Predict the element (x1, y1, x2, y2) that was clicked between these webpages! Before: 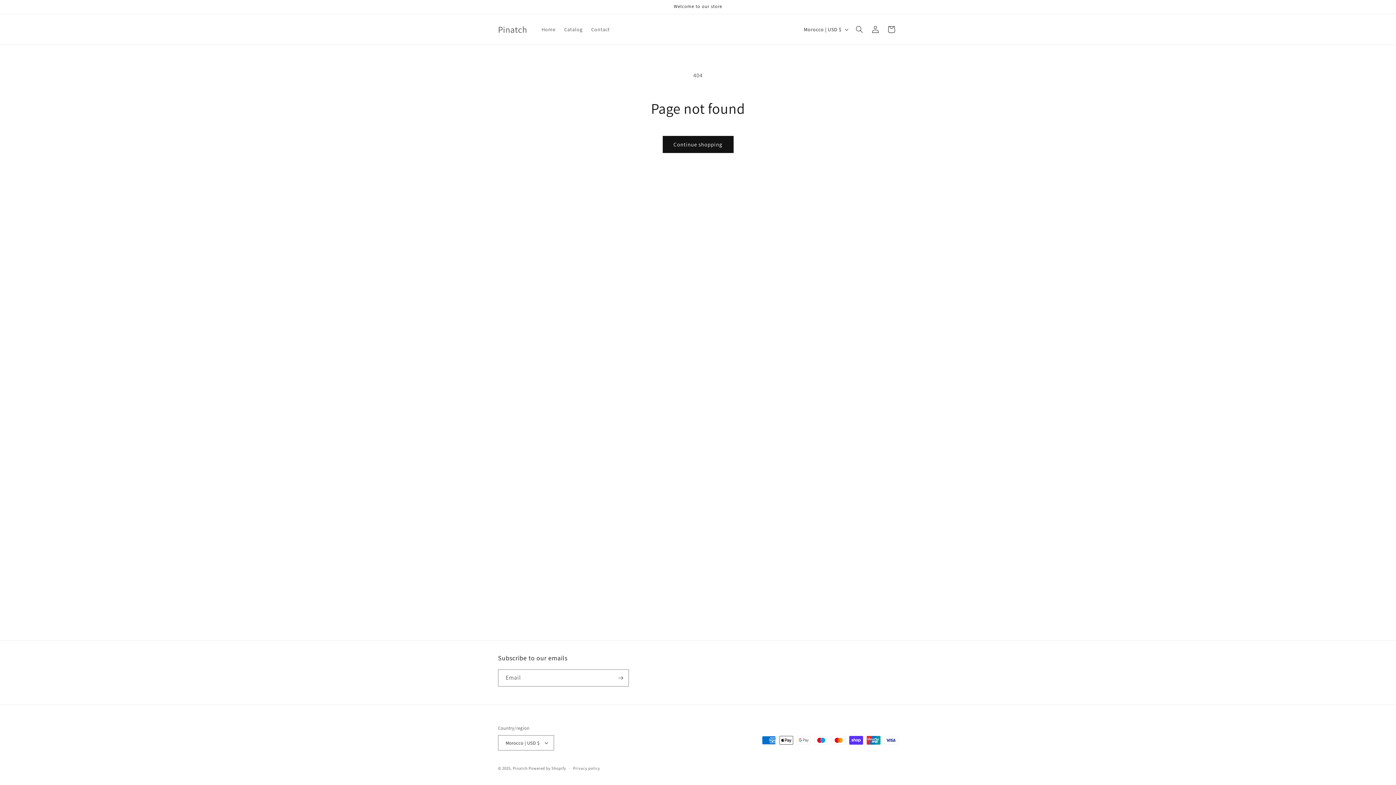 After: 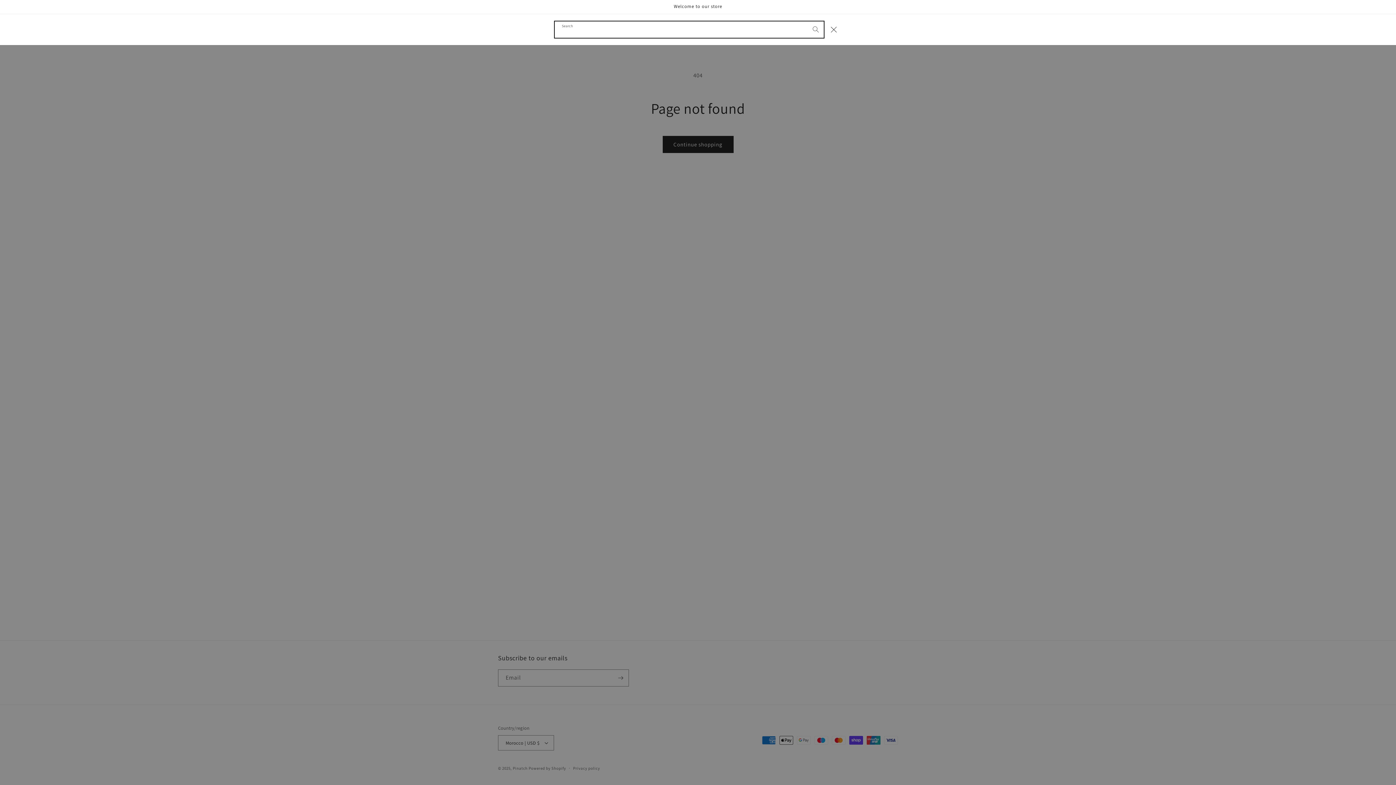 Action: label: Search bbox: (851, 21, 867, 37)